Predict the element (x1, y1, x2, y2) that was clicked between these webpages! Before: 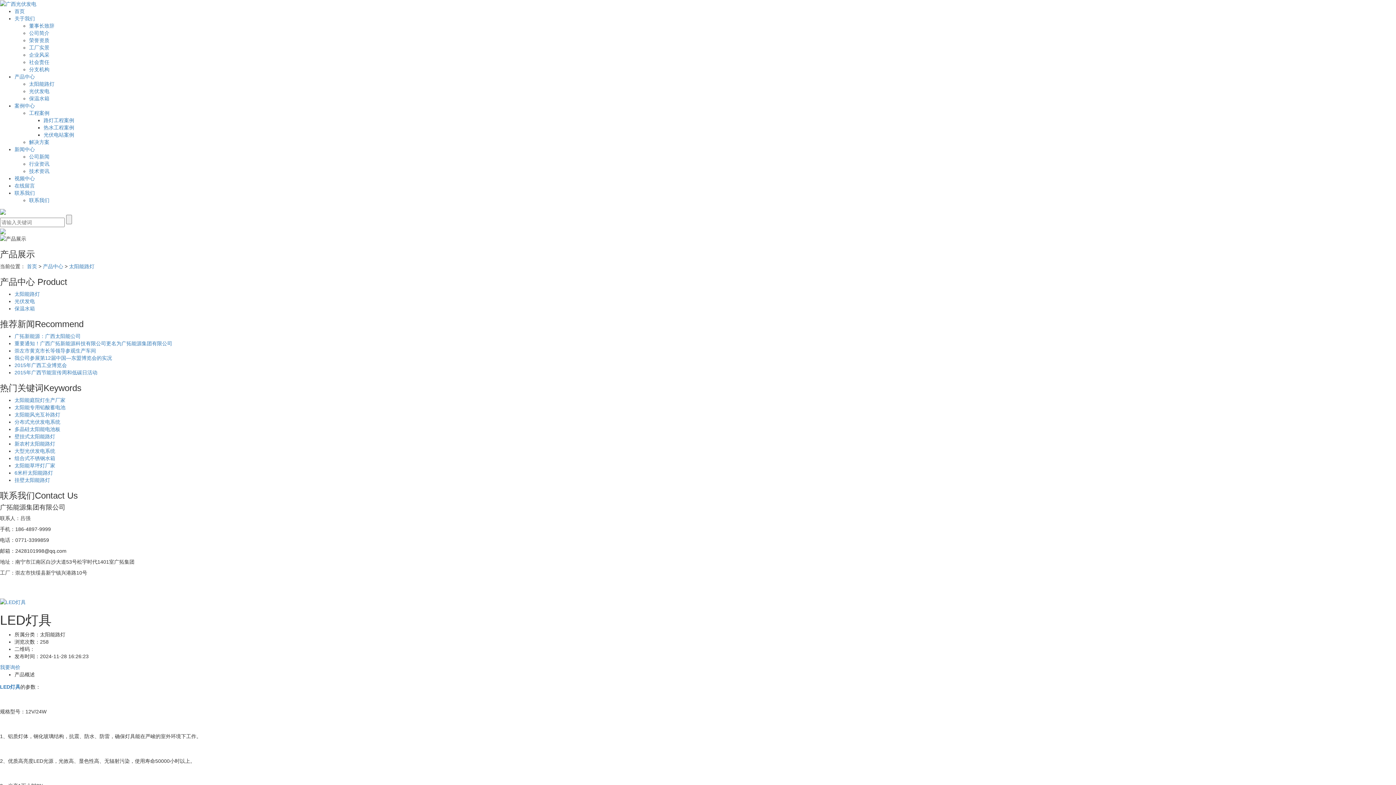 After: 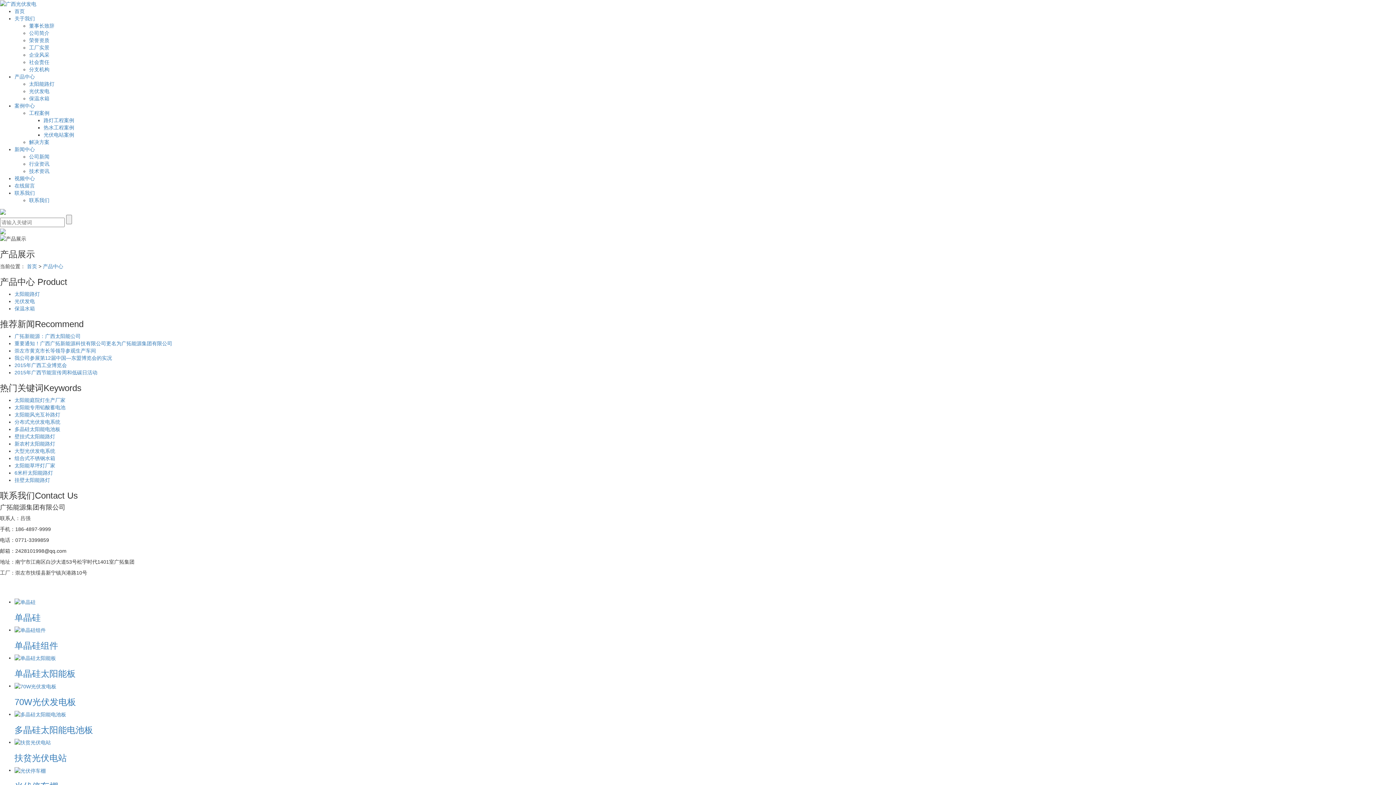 Action: label: 产品中心 bbox: (14, 73, 34, 79)